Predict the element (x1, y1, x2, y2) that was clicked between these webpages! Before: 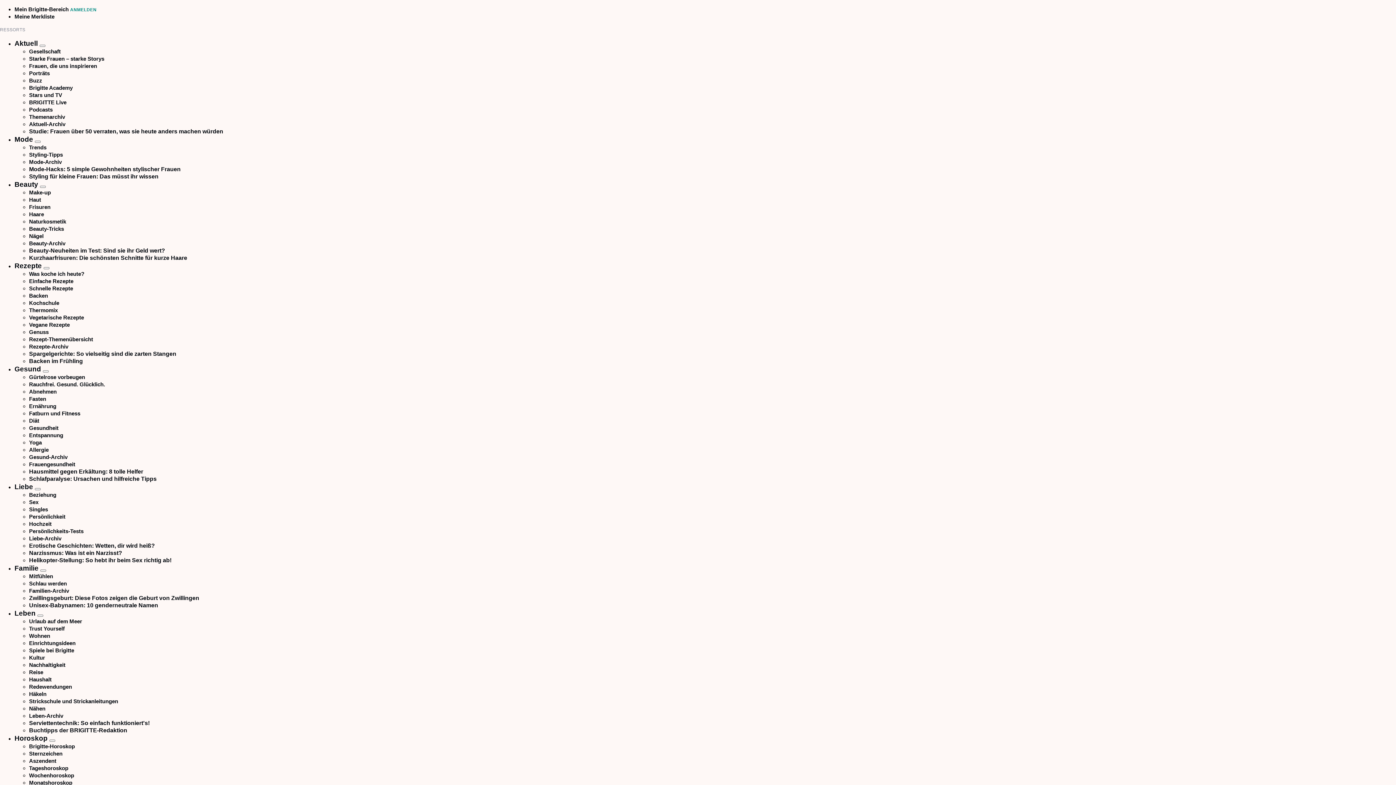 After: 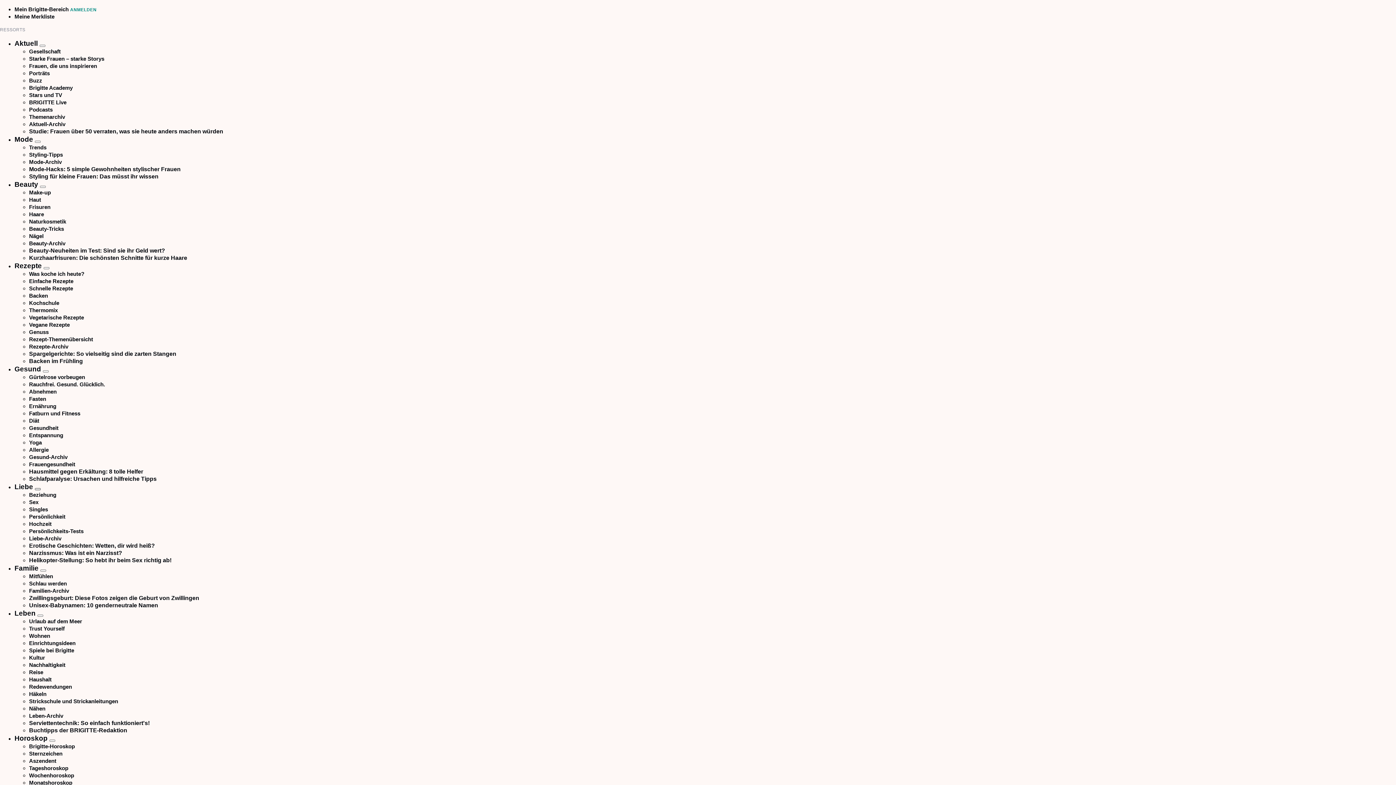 Action: bbox: (34, 488, 40, 490) label: Aufklappen